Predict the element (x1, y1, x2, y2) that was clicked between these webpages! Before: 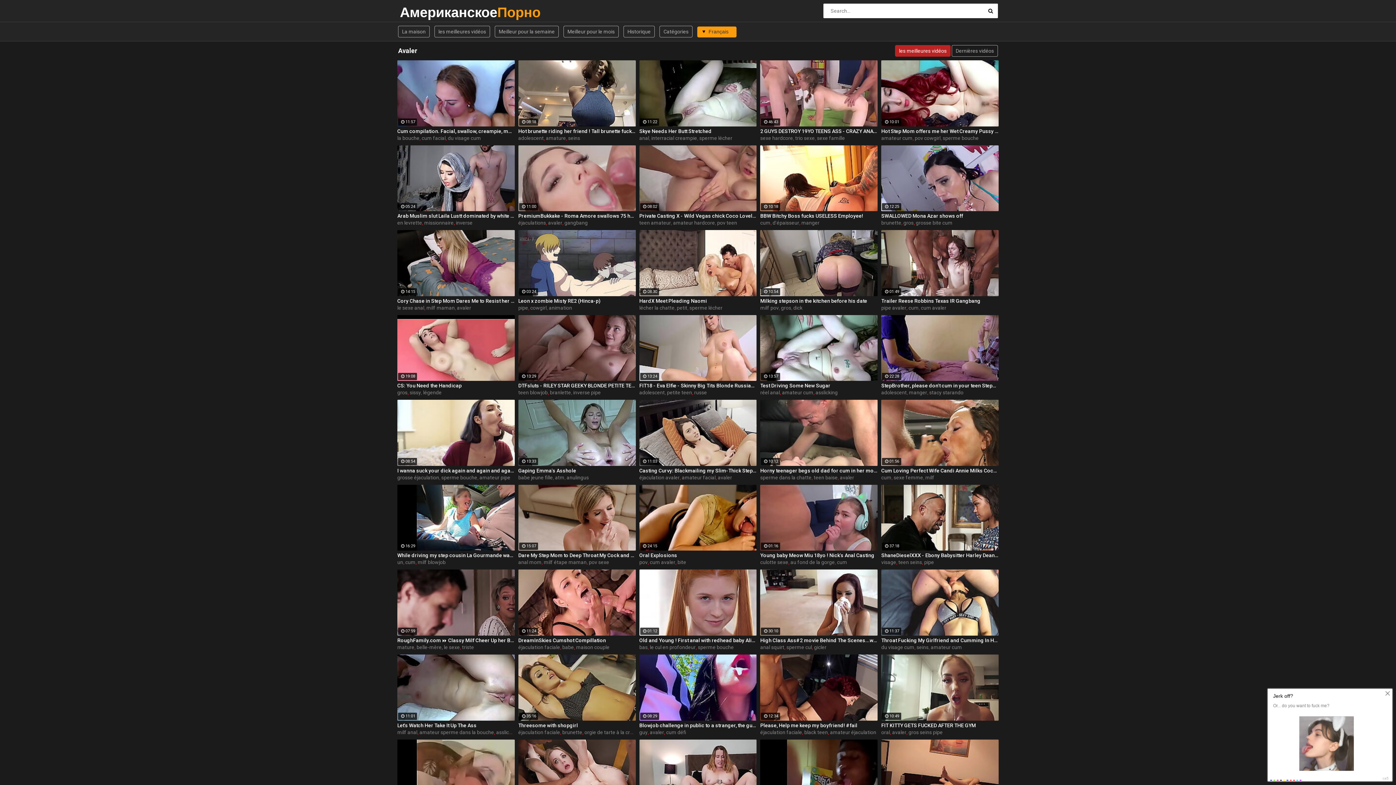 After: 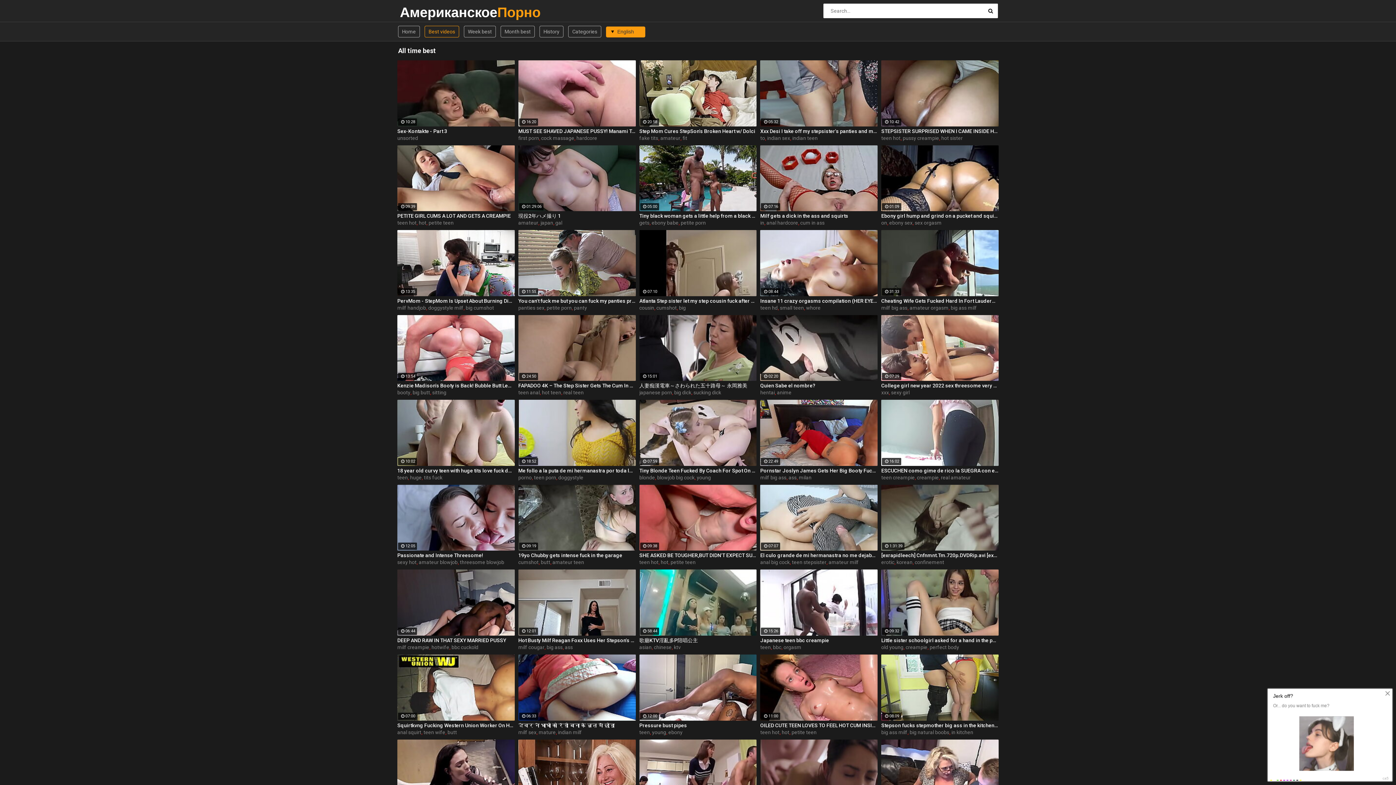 Action: bbox: (494, 25, 558, 37) label: Meilleur pour la semaine